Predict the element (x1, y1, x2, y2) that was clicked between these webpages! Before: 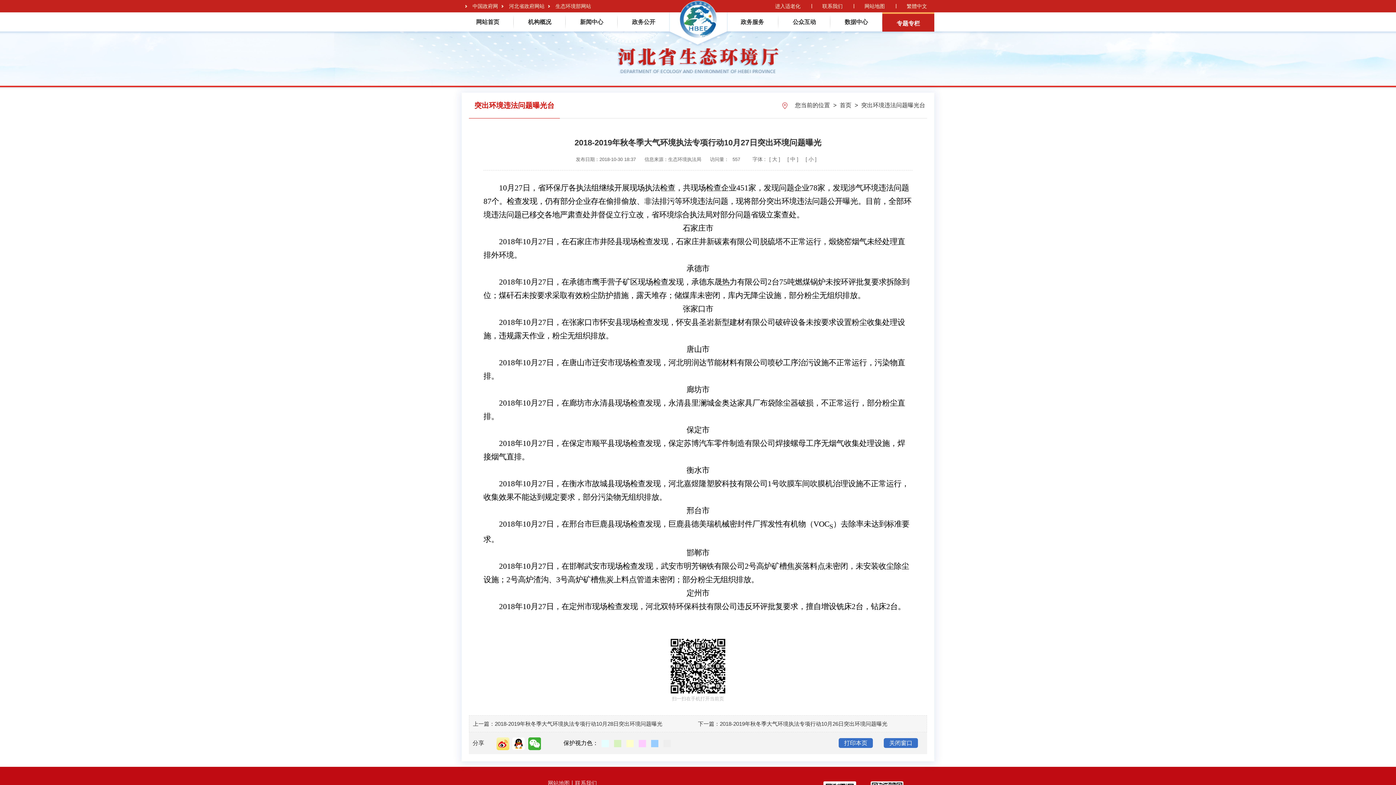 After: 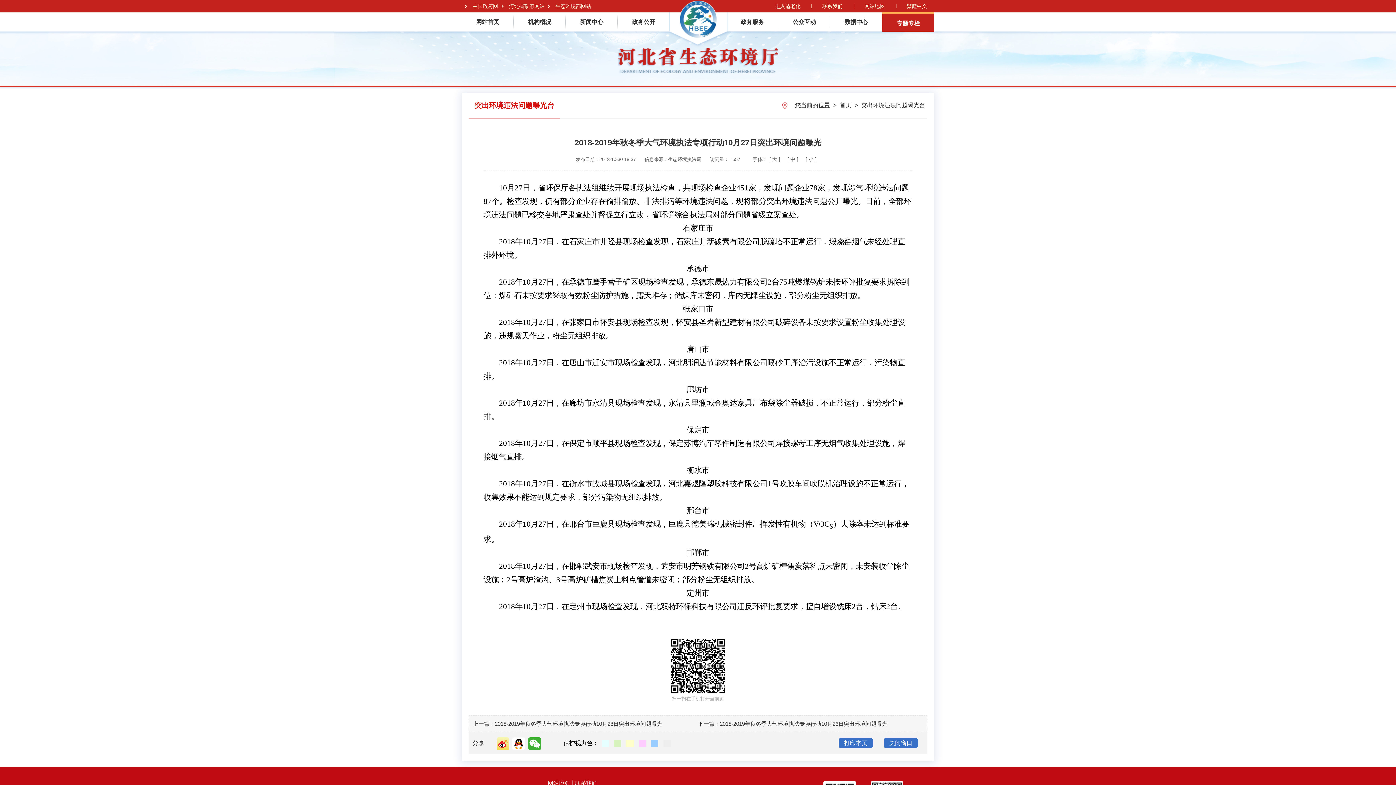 Action: bbox: (528, 737, 540, 750)